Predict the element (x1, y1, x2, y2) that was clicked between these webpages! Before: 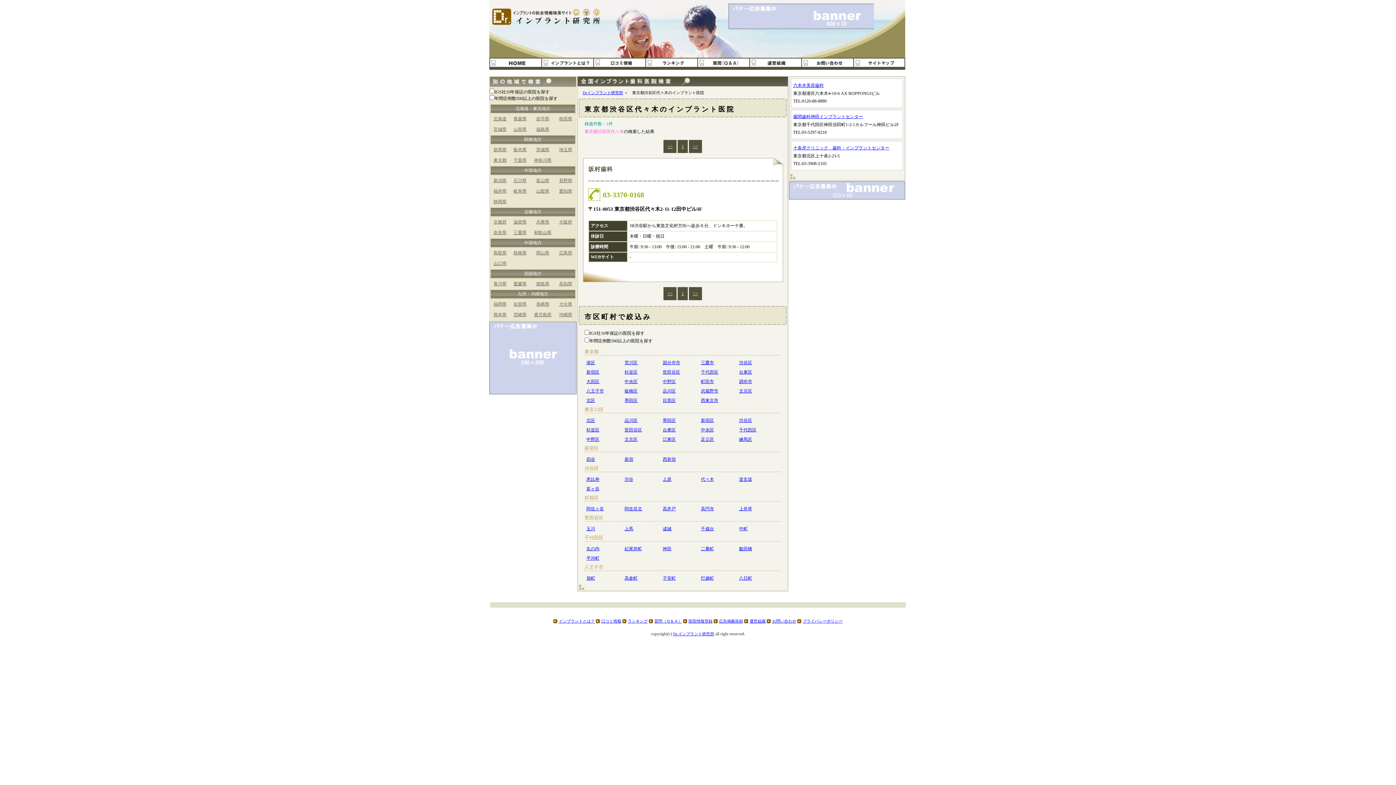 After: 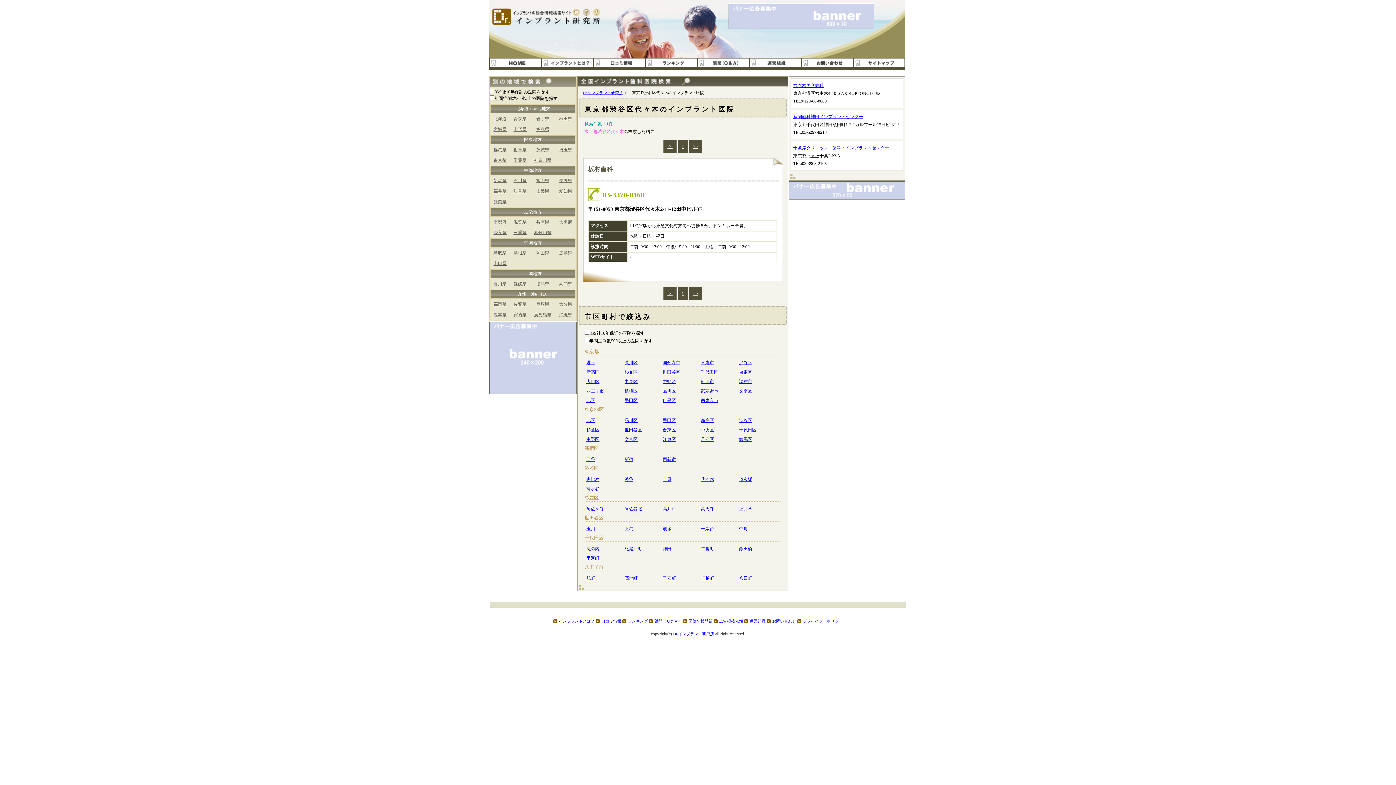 Action: bbox: (793, 82, 824, 88) label: 六本木美容歯科